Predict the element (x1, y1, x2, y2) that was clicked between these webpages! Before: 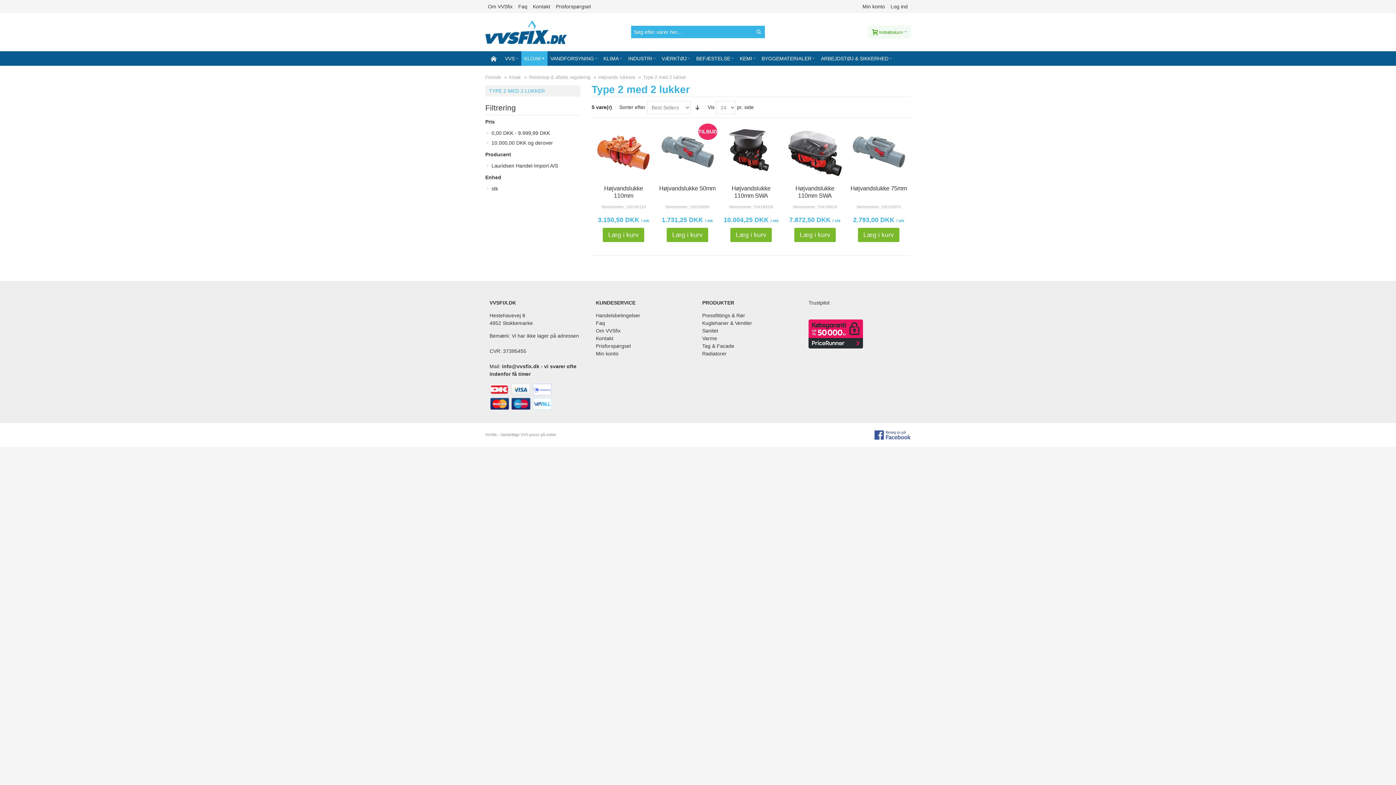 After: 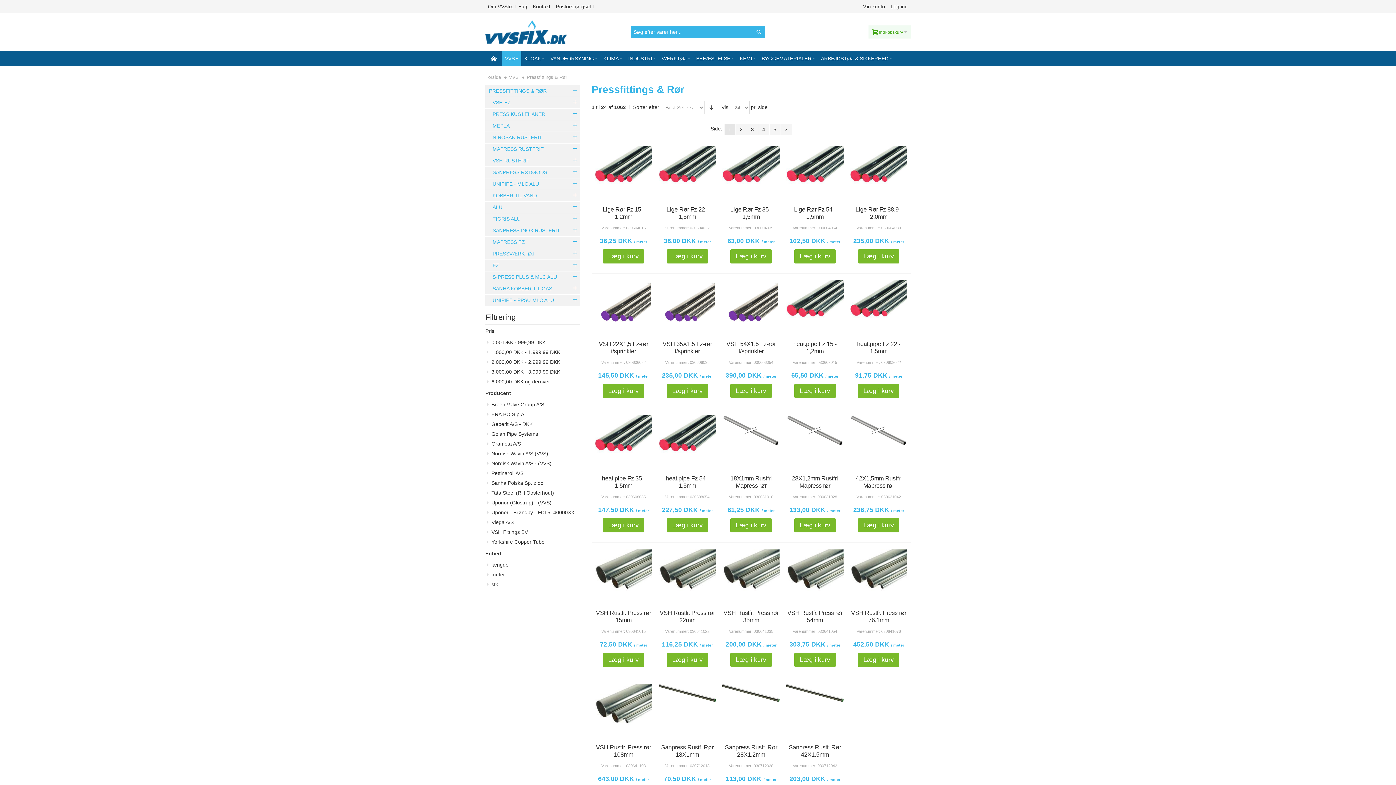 Action: label: Pressfittings & Rør bbox: (702, 312, 745, 318)